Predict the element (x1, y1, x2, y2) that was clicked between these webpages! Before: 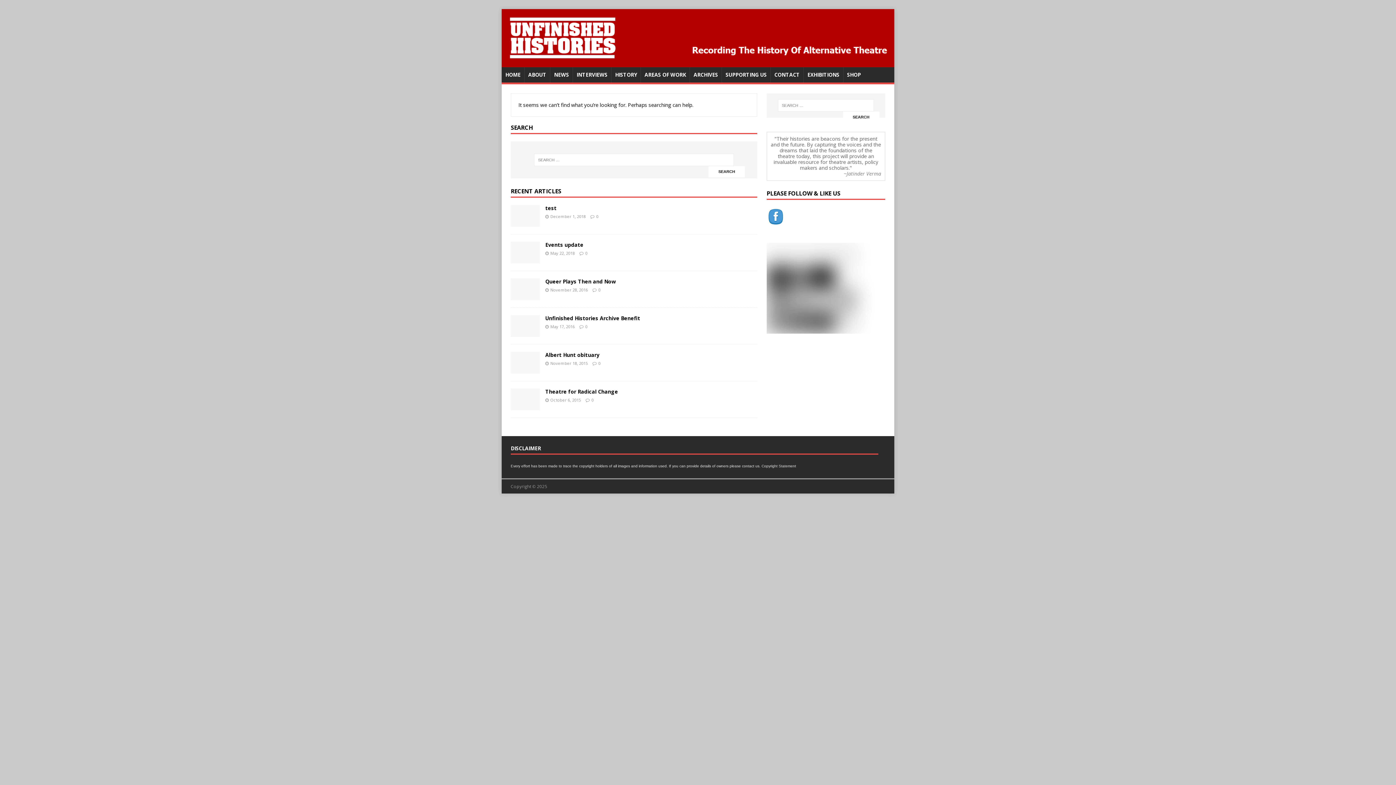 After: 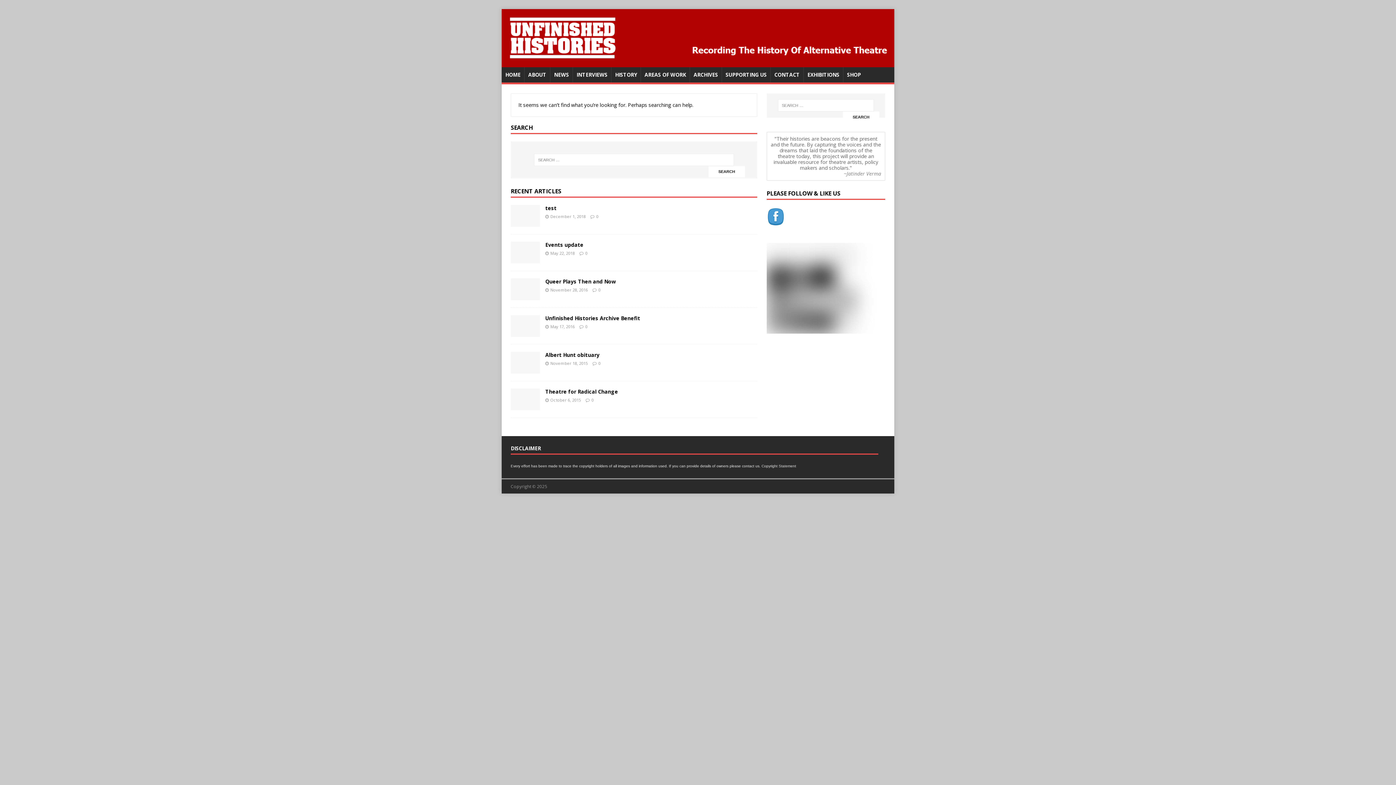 Action: bbox: (768, 209, 783, 223)